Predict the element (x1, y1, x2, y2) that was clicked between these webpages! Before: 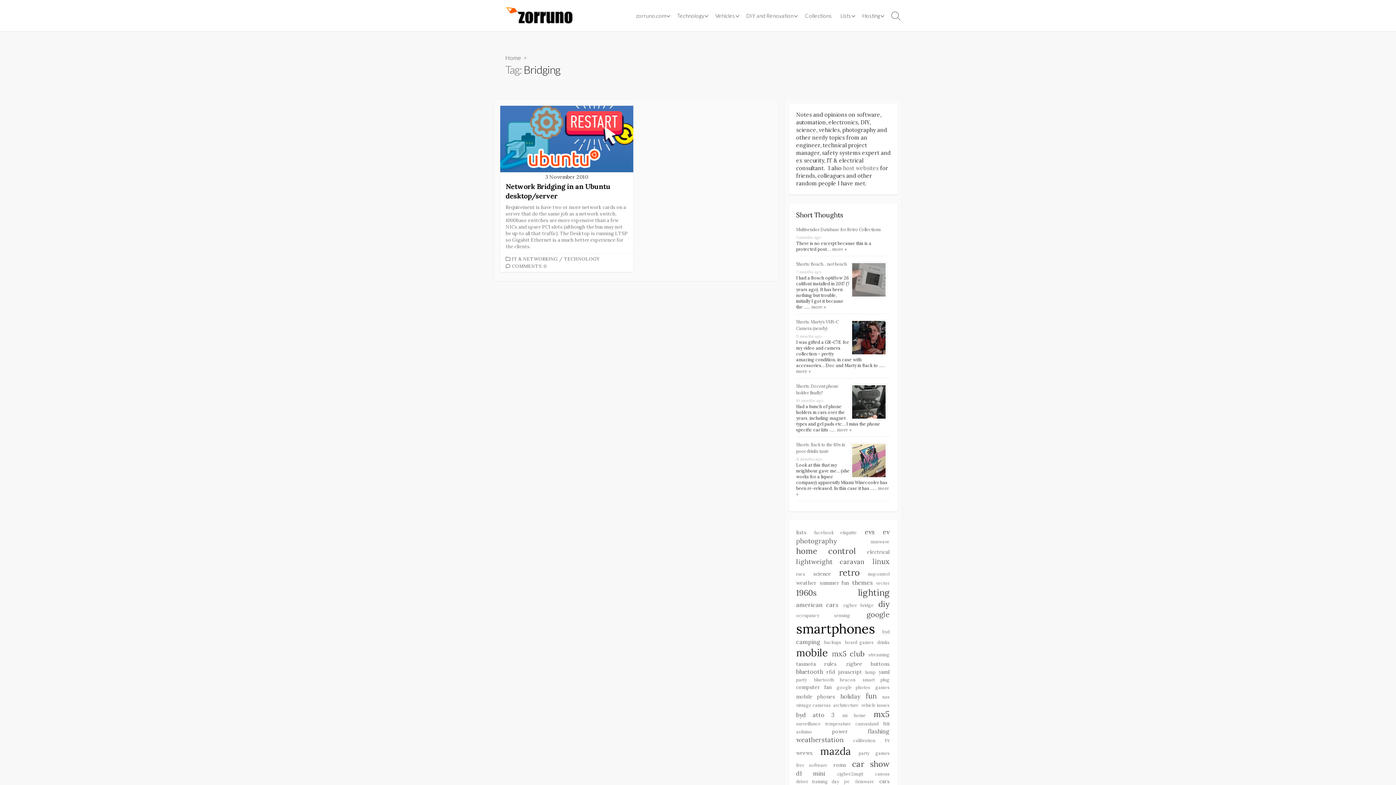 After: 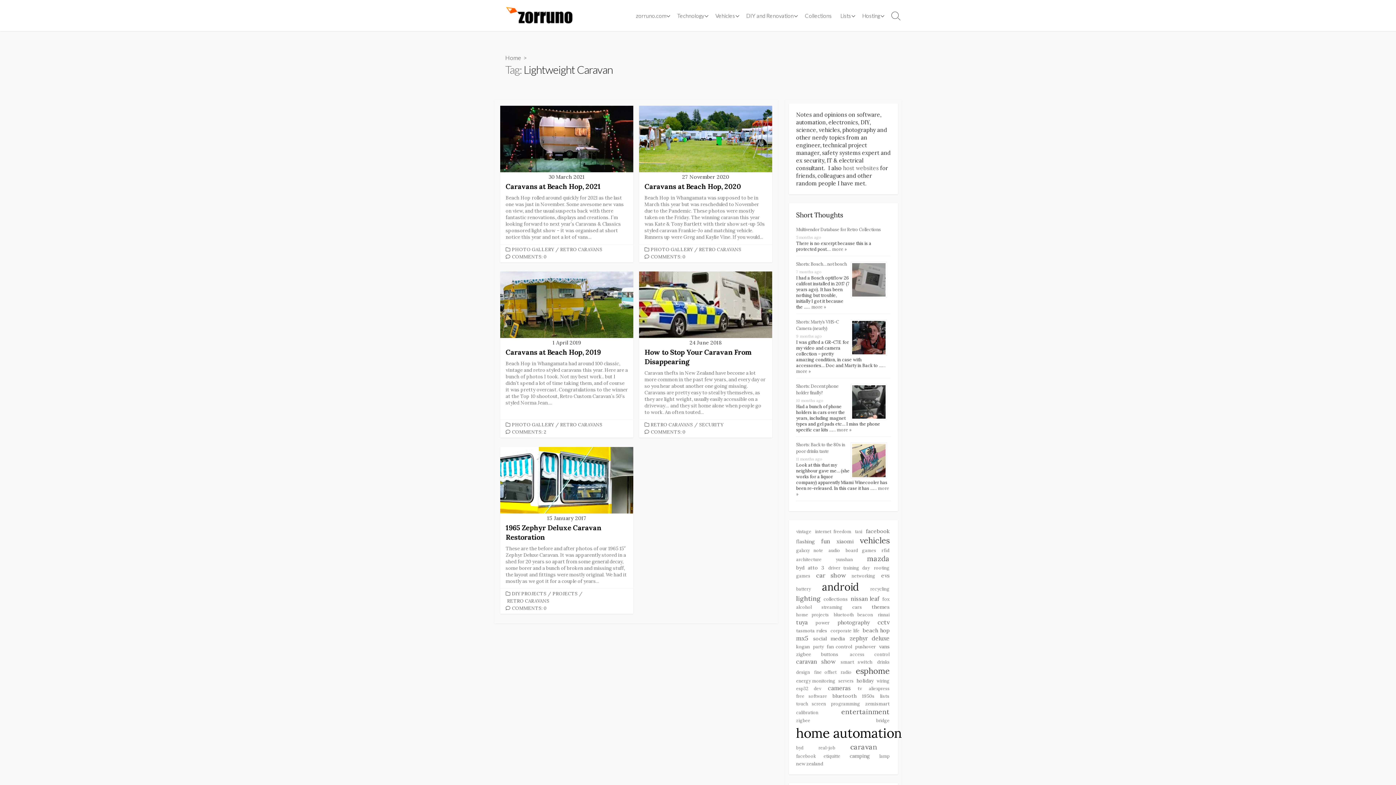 Action: label: lightweight caravan bbox: (796, 557, 864, 566)